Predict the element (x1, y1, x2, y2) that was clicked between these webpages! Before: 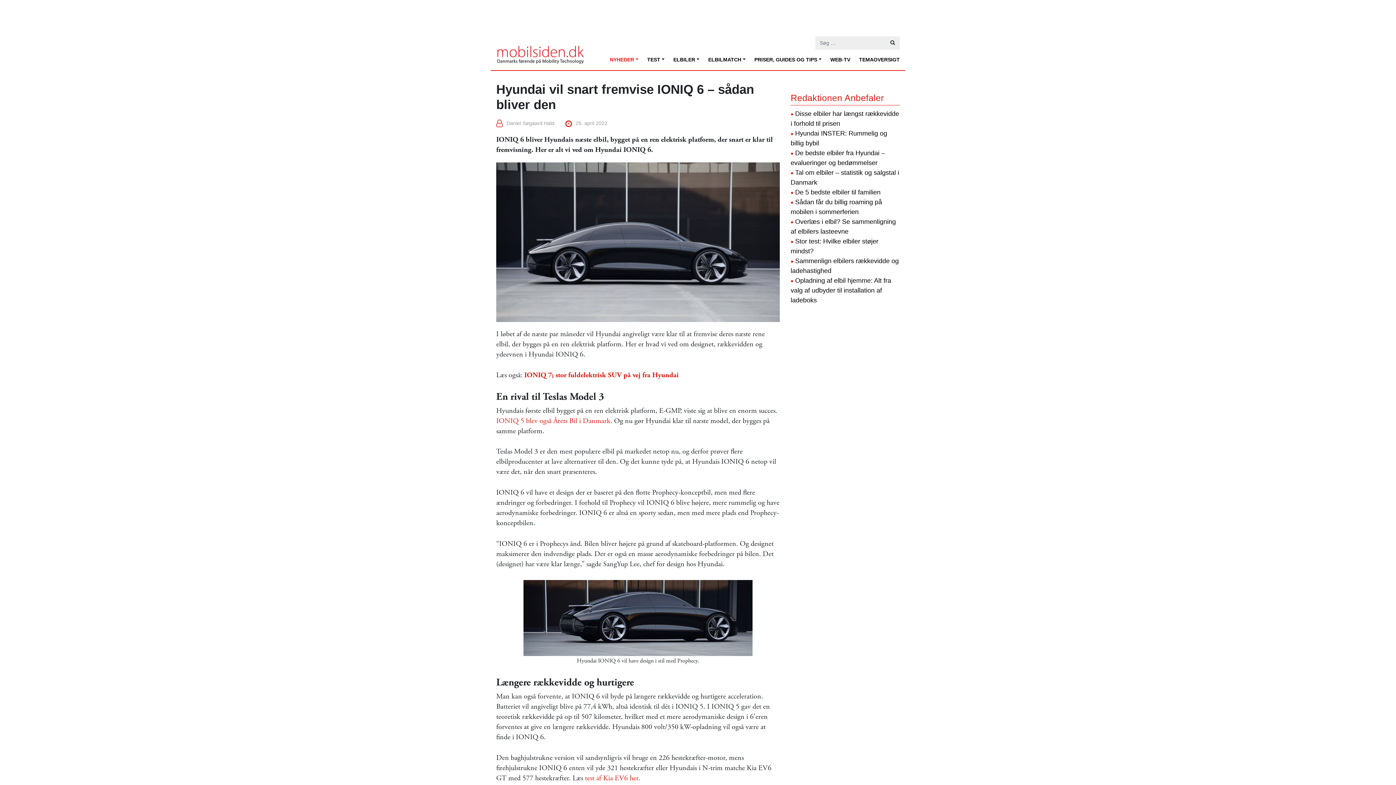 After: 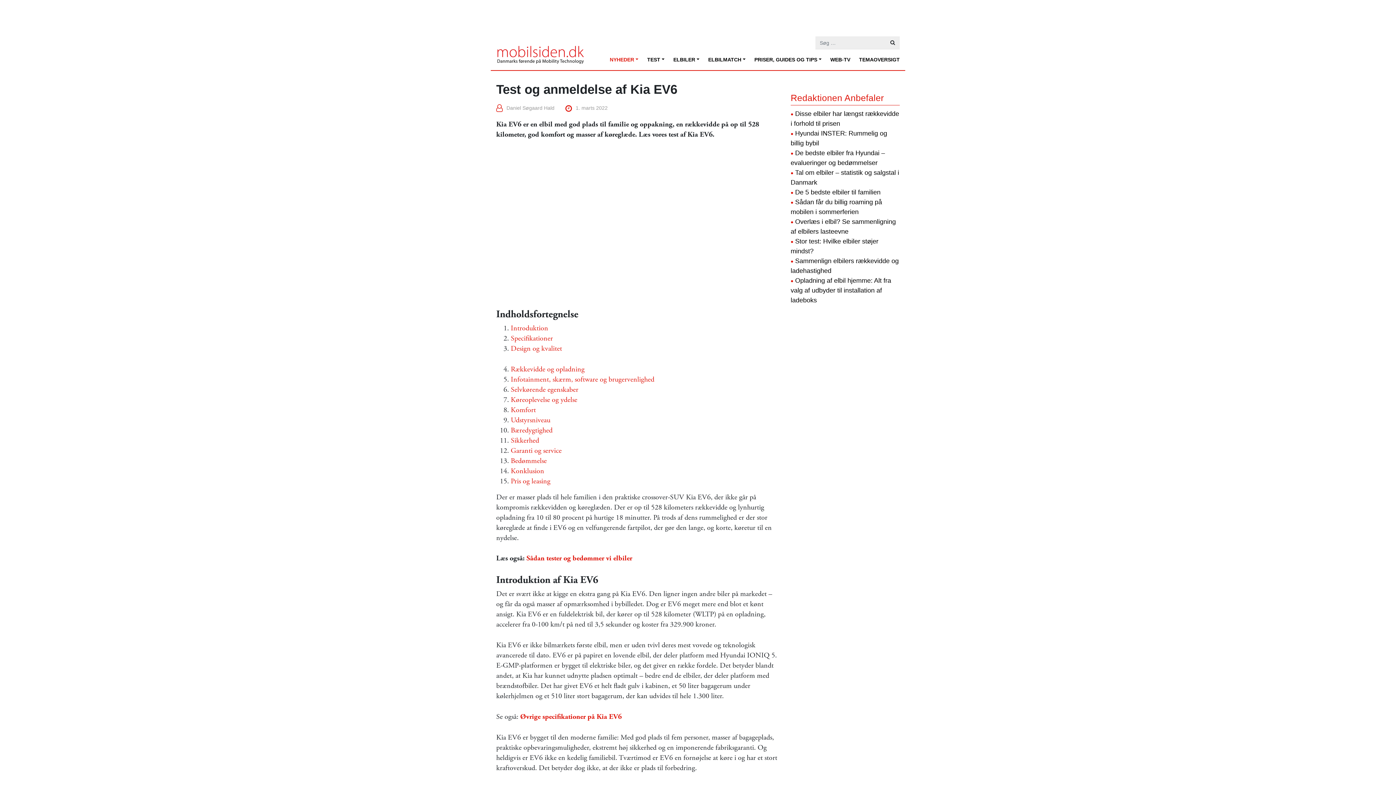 Action: bbox: (585, 774, 638, 783) label: test af Kia EV6 her